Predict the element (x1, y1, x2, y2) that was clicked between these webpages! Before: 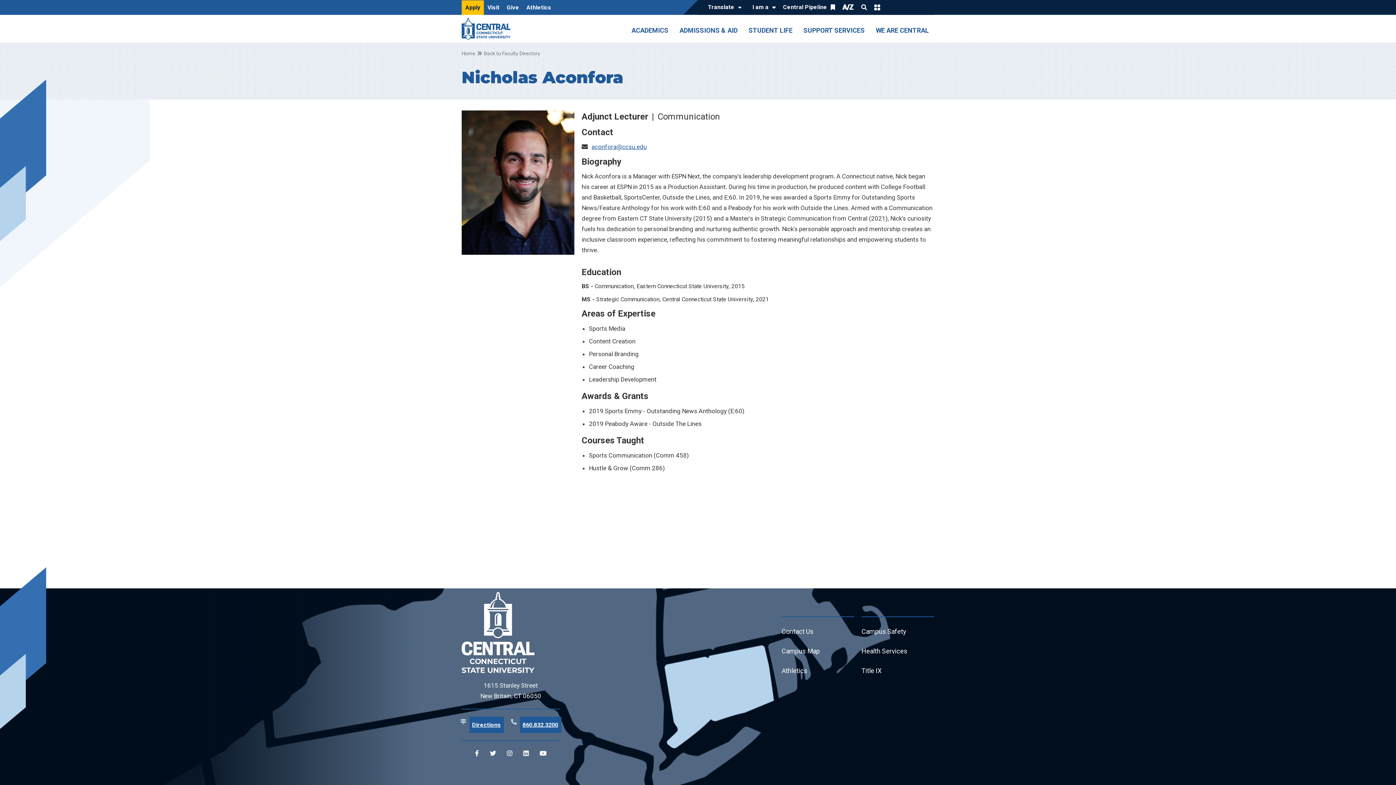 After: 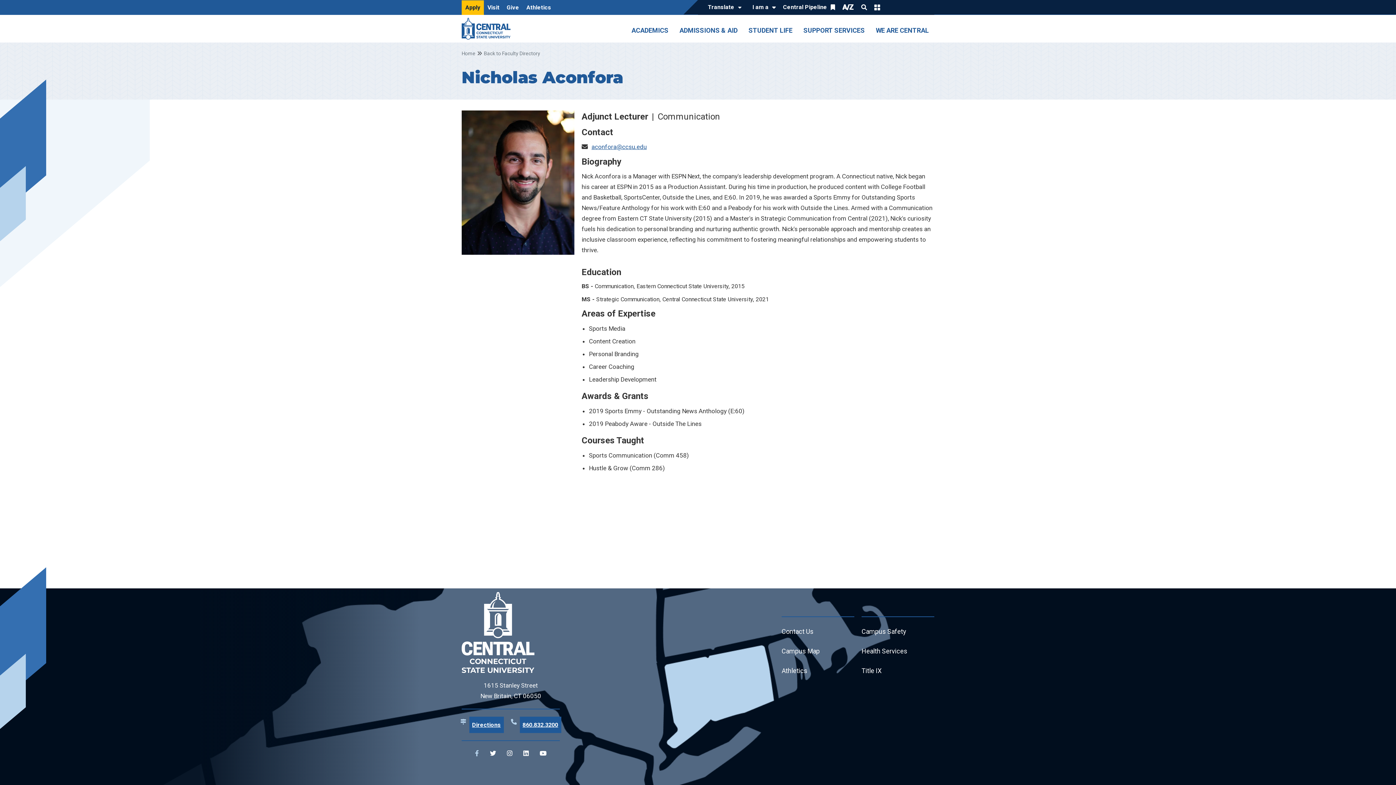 Action: bbox: (475, 748, 479, 759) label: Central Facebook